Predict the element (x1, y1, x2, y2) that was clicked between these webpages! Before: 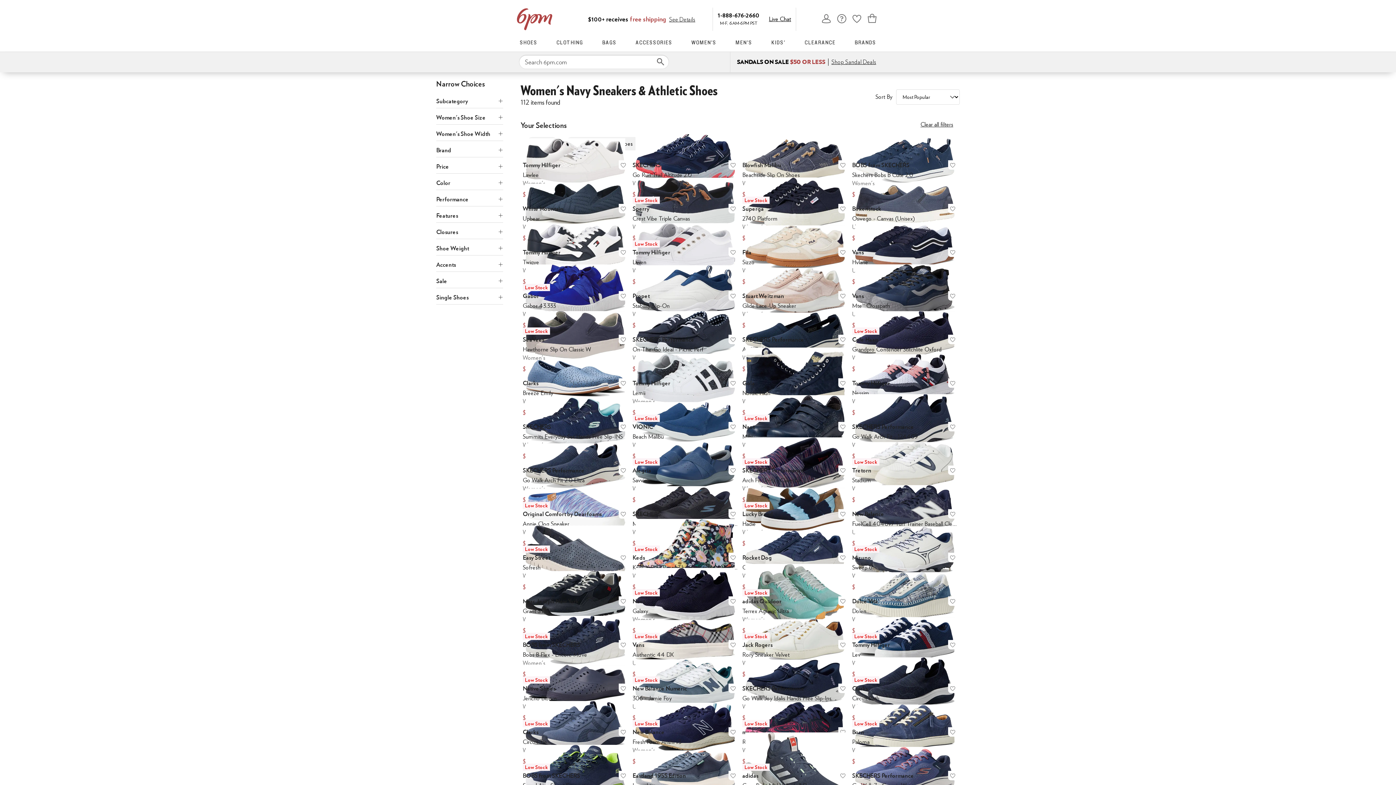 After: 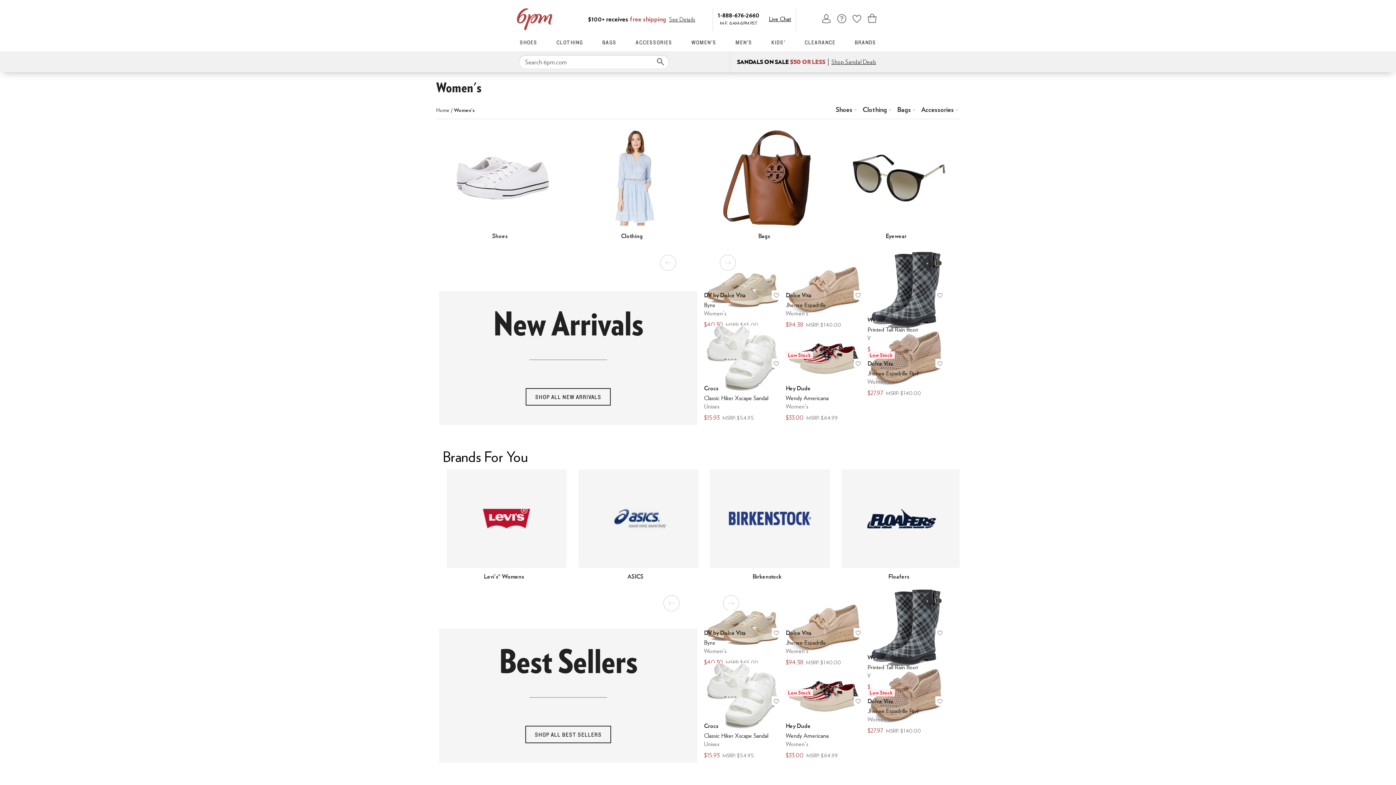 Action: label: WOMEN'S bbox: (691, 32, 716, 51)